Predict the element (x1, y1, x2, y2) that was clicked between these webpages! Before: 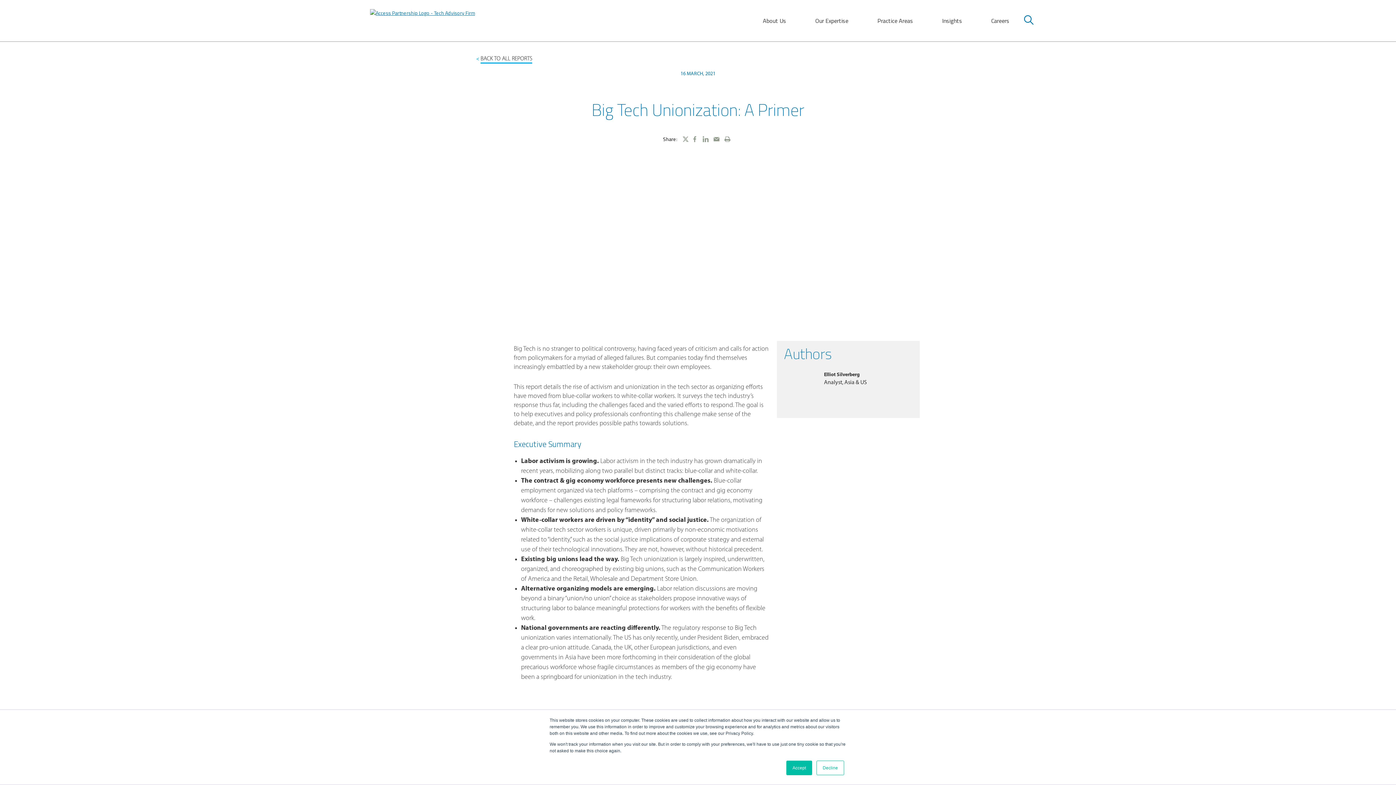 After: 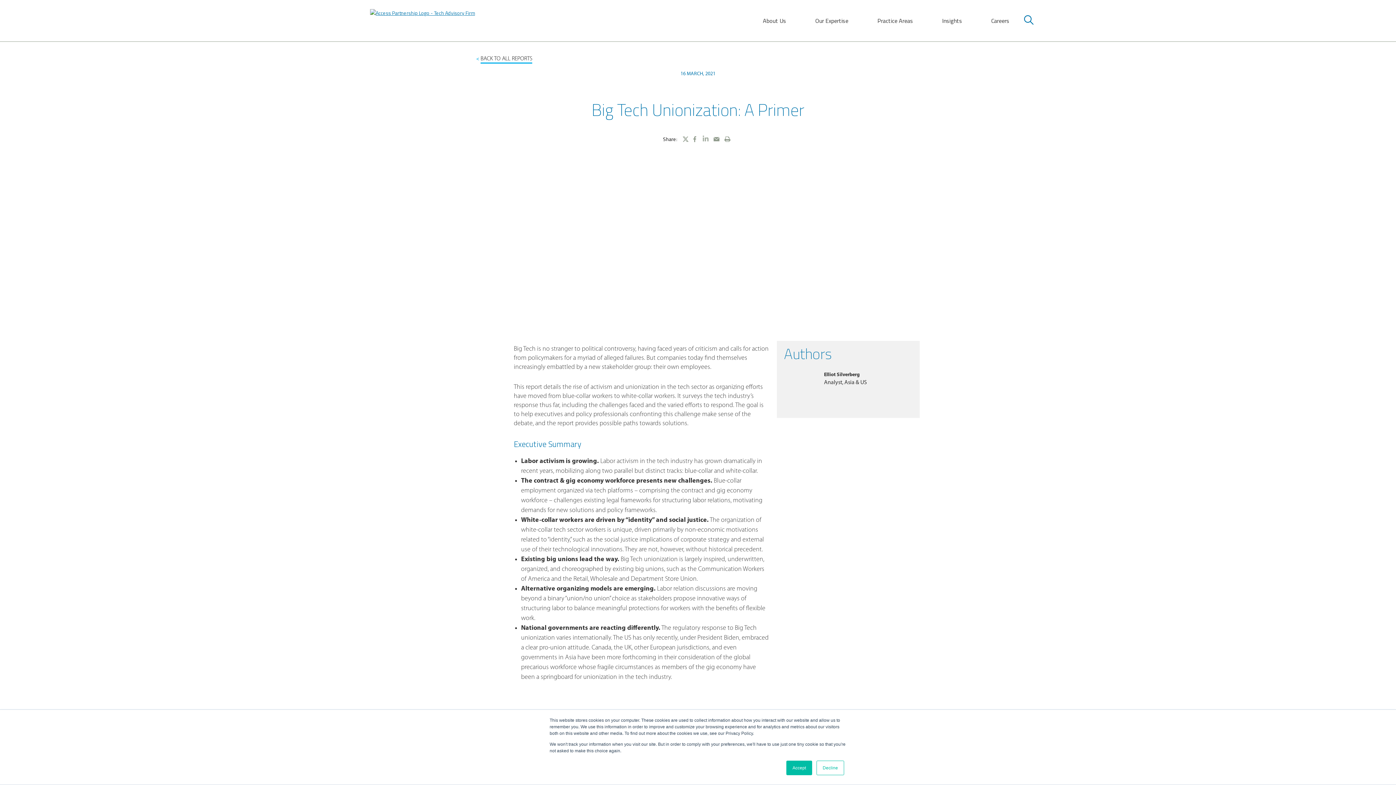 Action: bbox: (702, 135, 709, 142)